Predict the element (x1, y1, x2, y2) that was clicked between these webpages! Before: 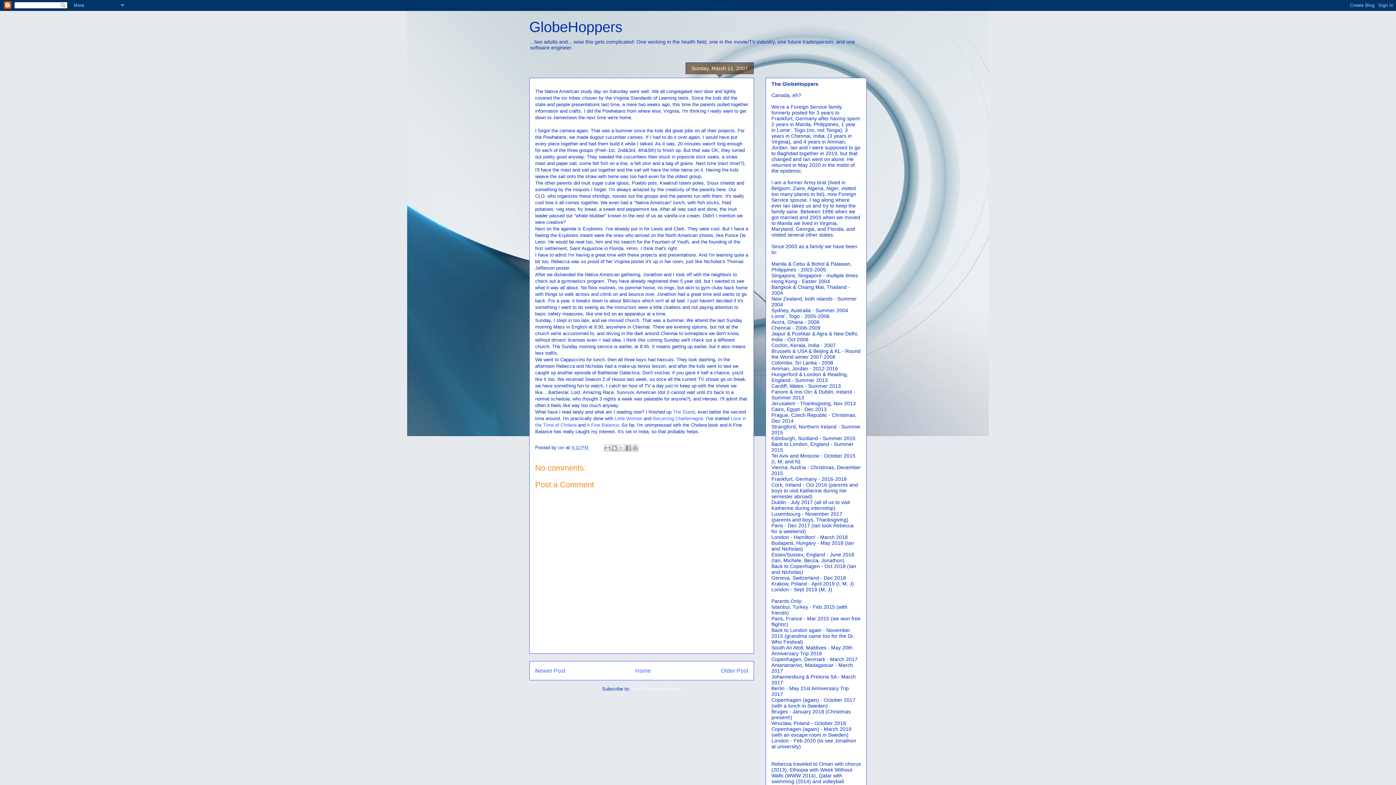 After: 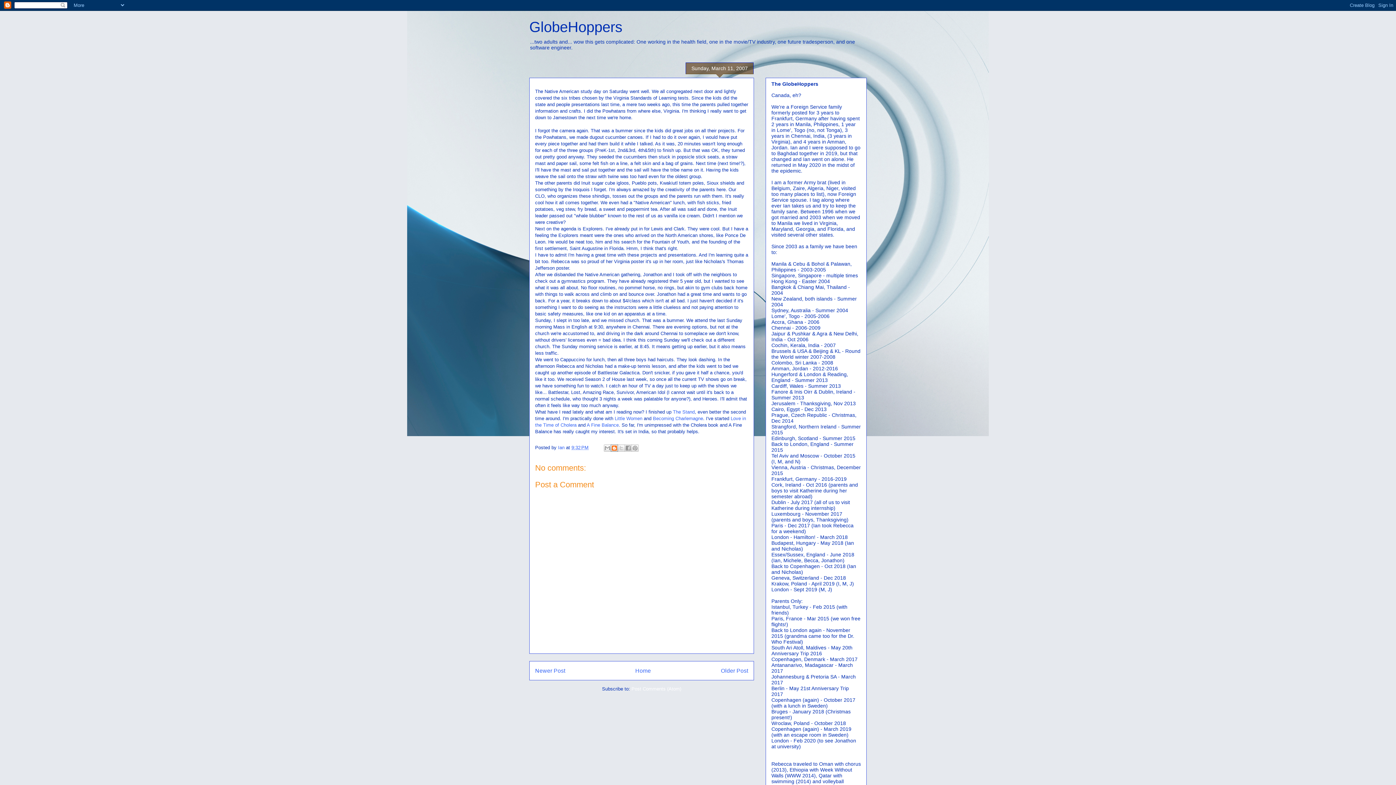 Action: label: BlogThis! bbox: (610, 444, 618, 452)